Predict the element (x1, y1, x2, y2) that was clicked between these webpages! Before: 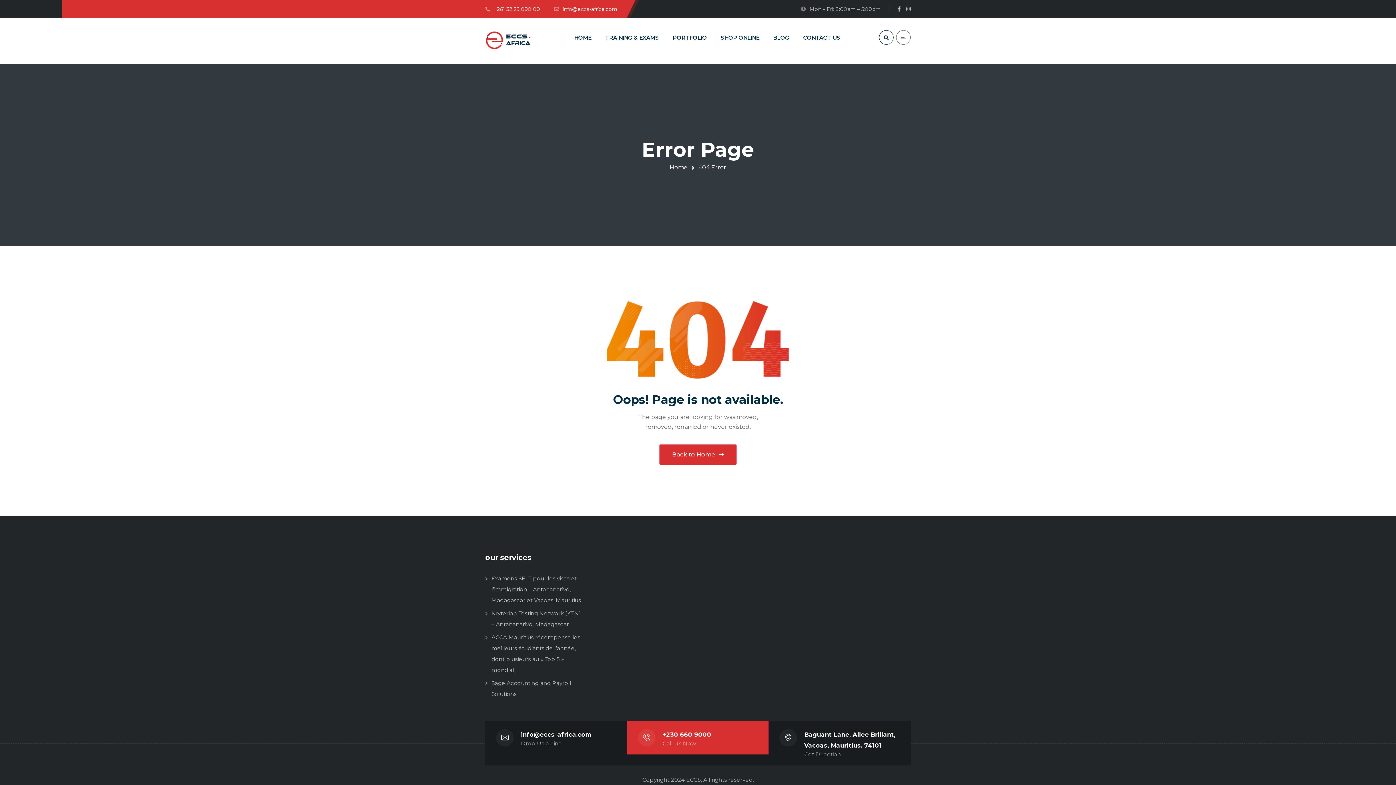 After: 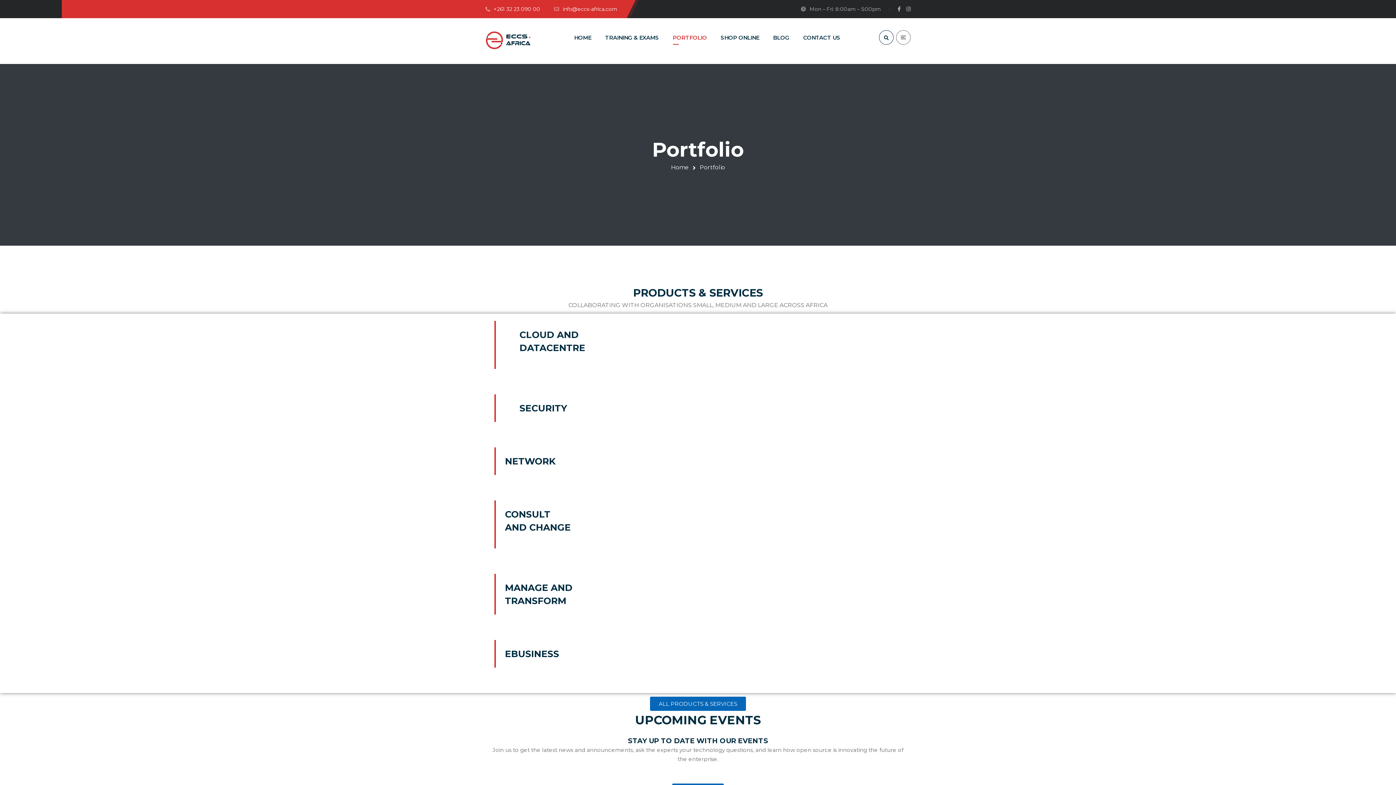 Action: bbox: (672, 18, 707, 57) label: PORTFOLIO